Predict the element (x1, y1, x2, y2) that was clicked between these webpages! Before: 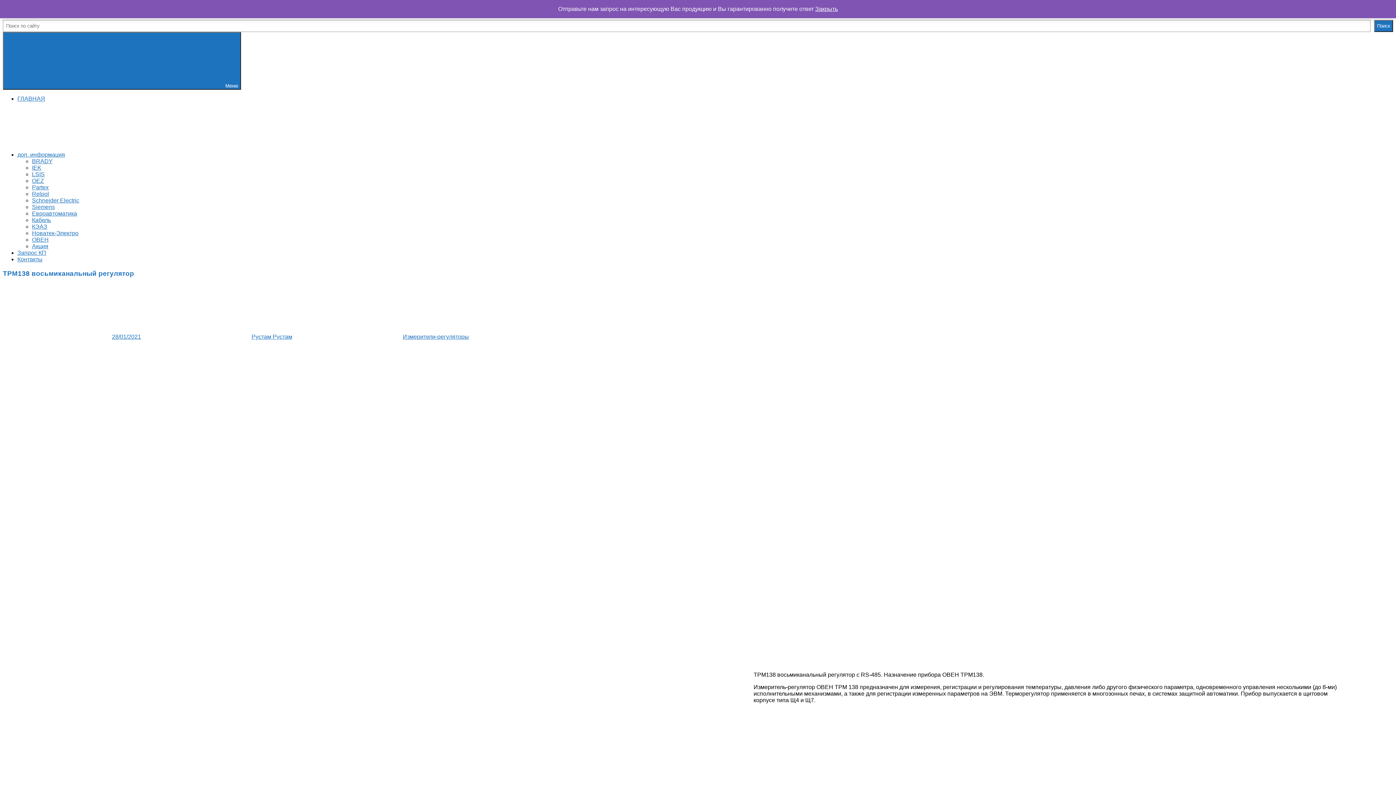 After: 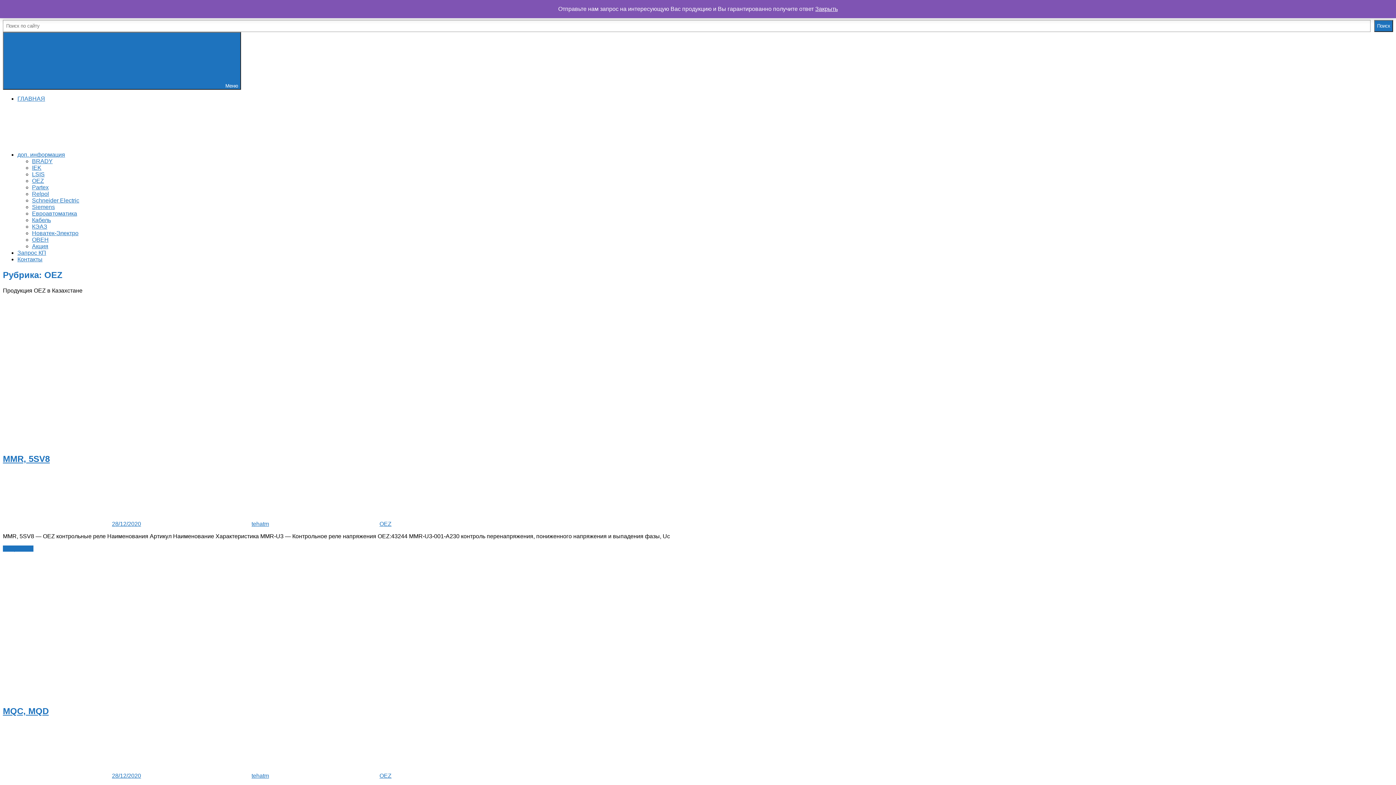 Action: bbox: (32, 177, 44, 184) label: OEZ